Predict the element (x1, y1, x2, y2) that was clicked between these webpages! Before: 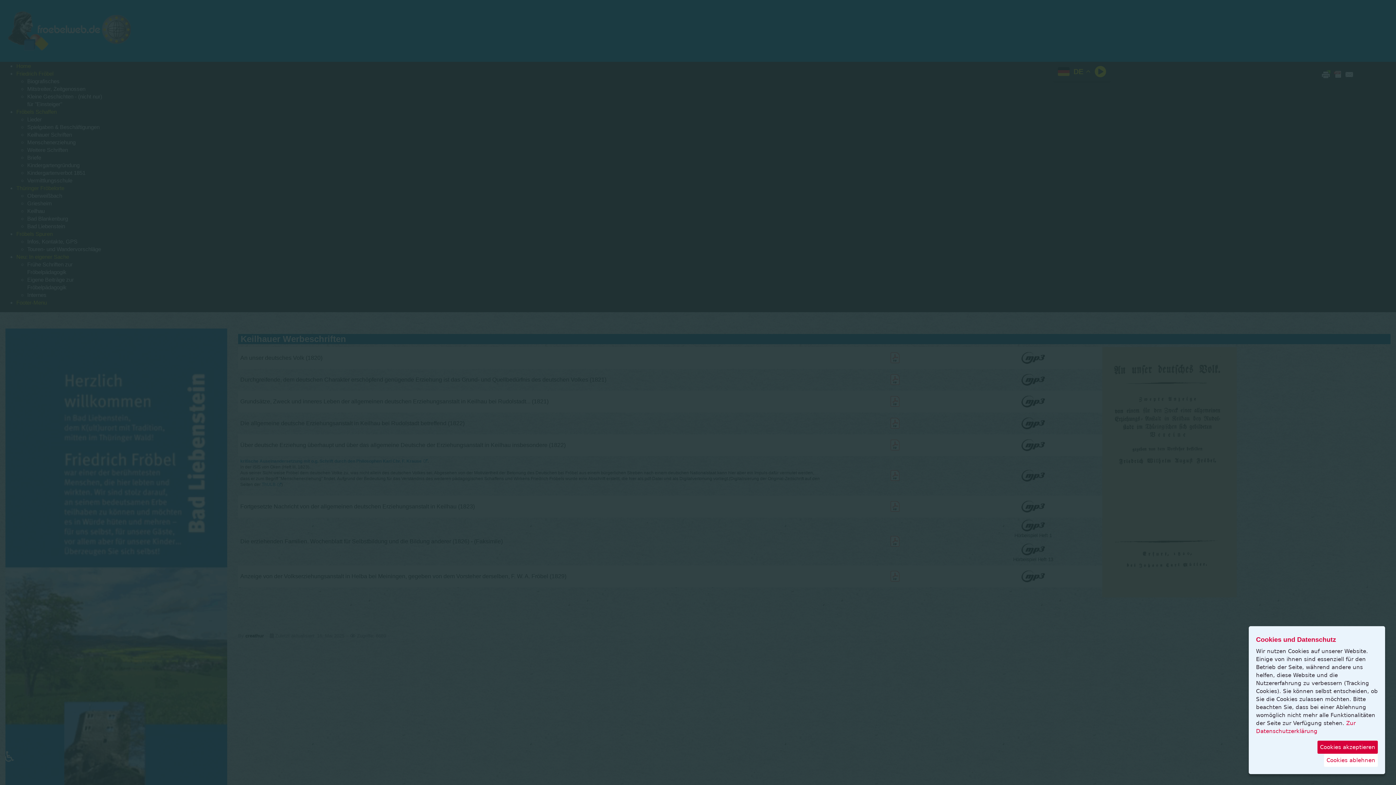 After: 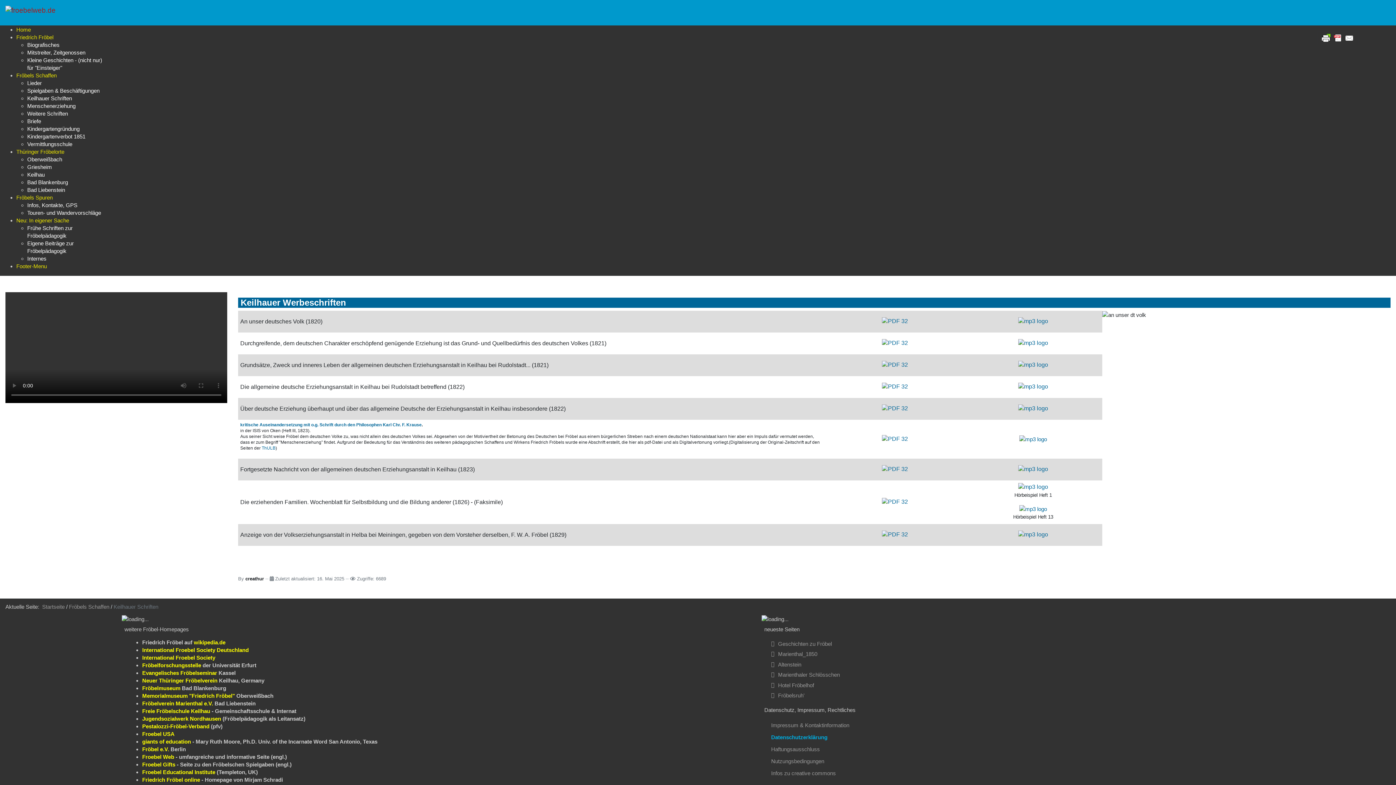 Action: bbox: (1317, 741, 1378, 754) label: Cookies akzeptieren